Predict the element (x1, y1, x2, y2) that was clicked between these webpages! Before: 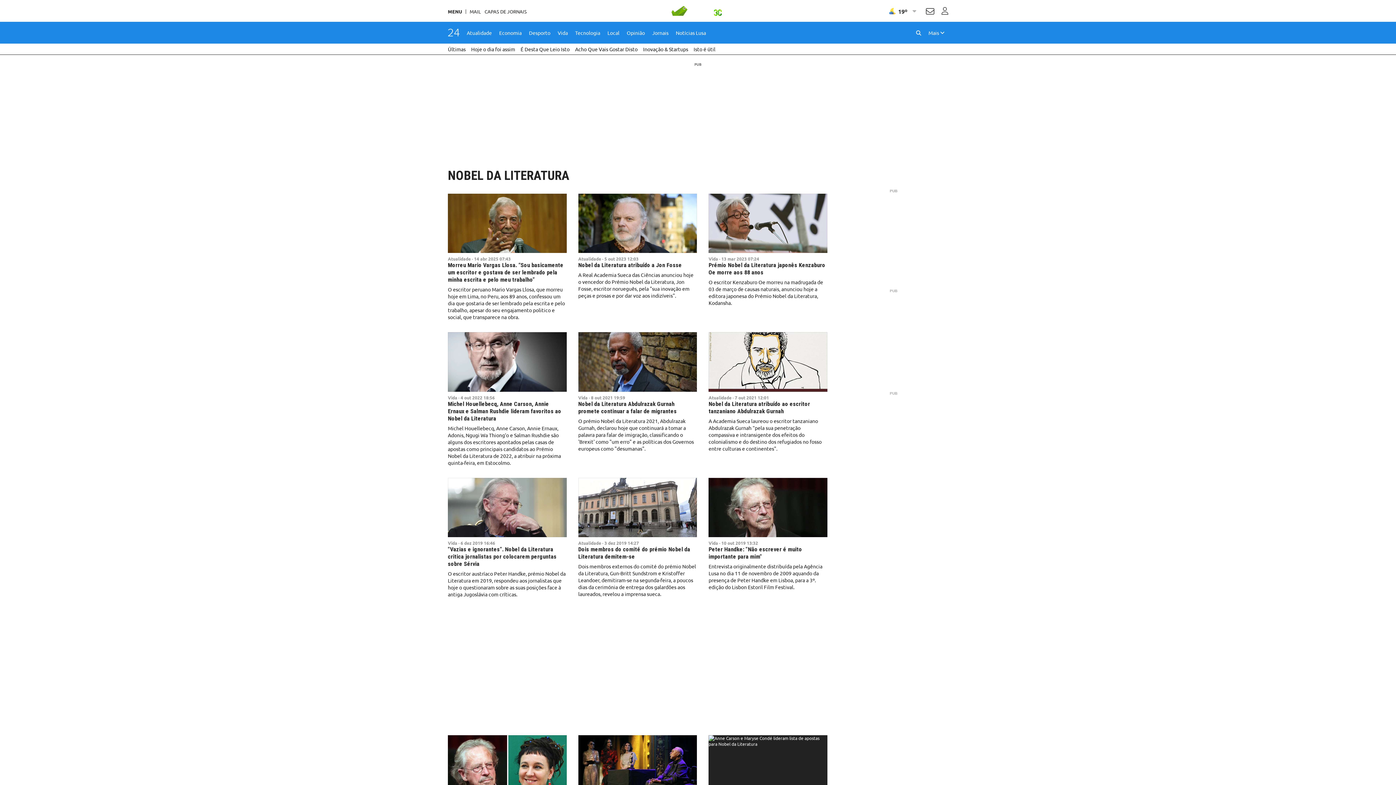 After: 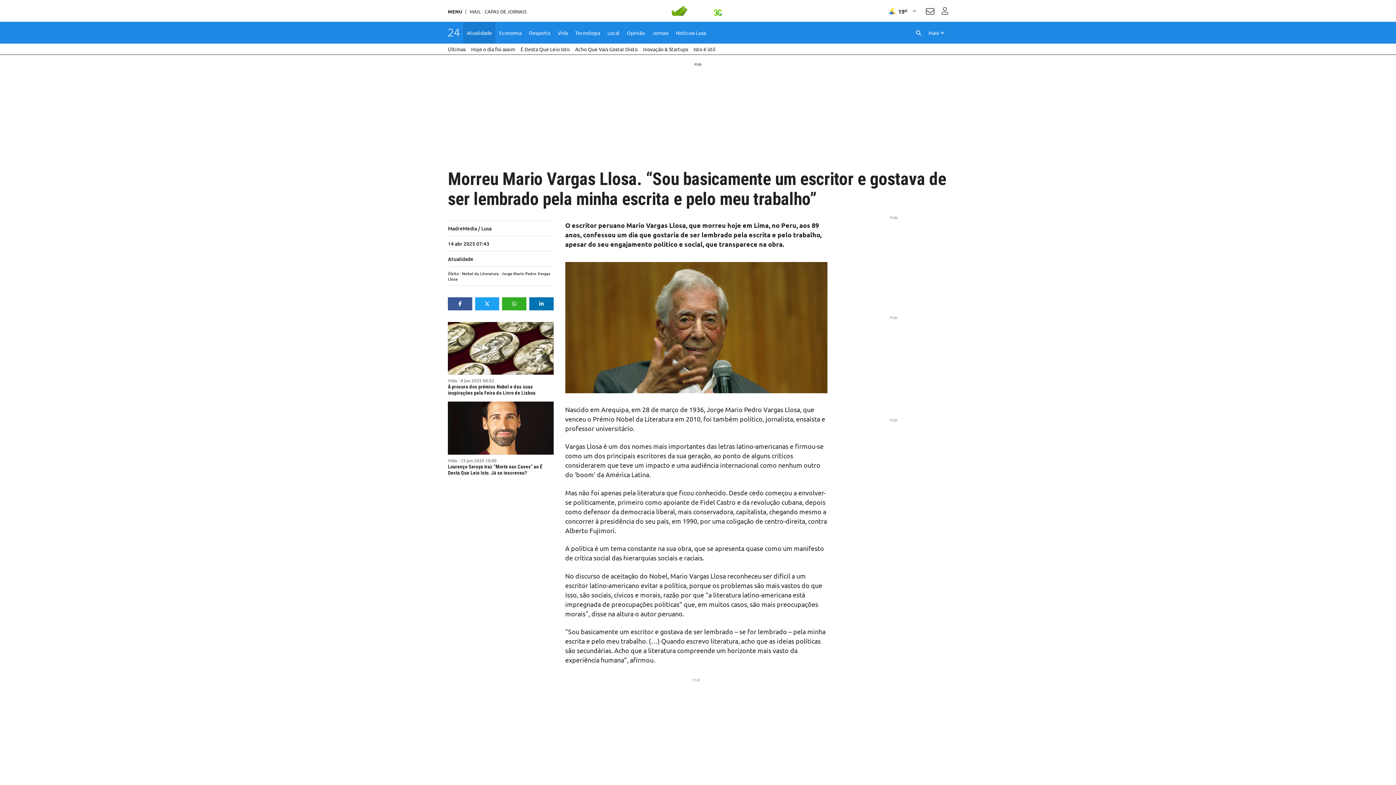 Action: bbox: (448, 193, 566, 253)